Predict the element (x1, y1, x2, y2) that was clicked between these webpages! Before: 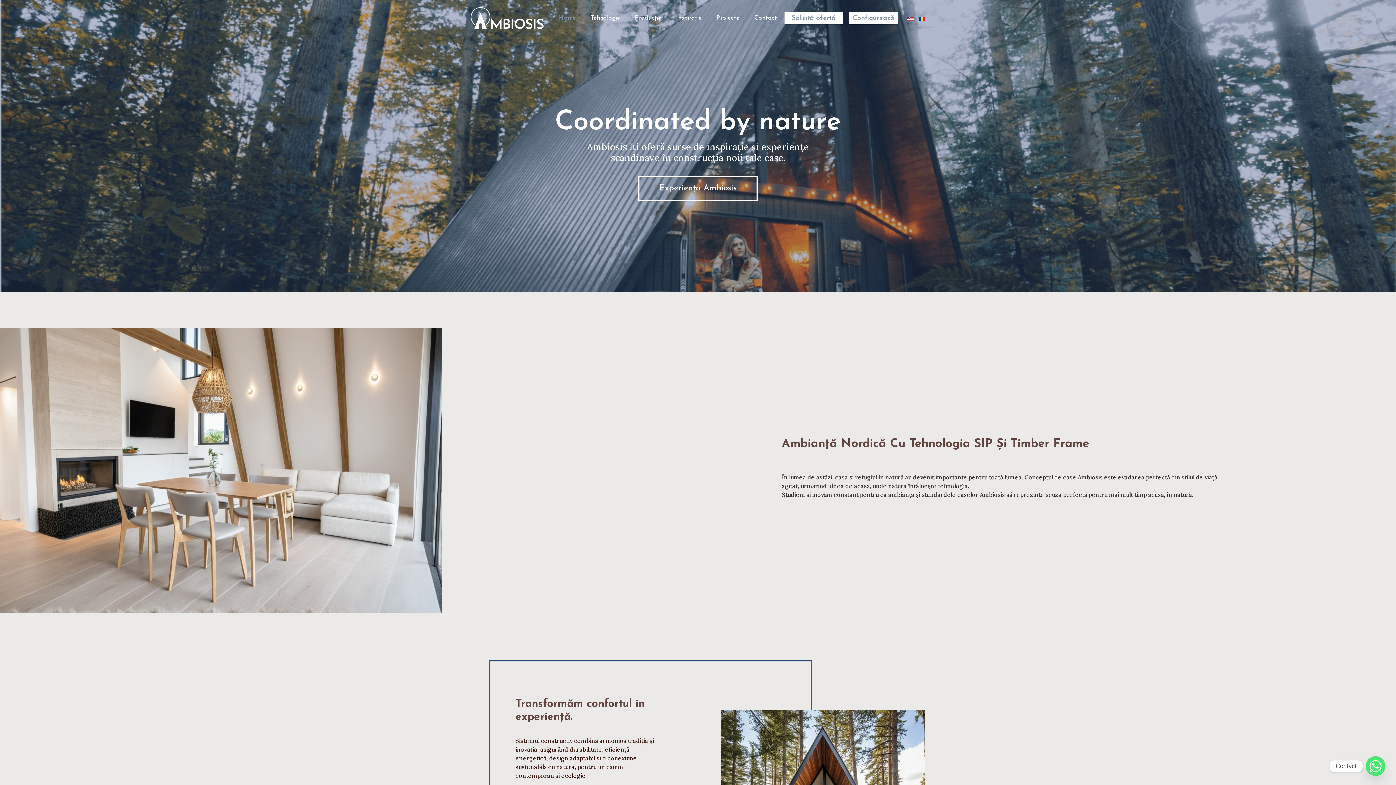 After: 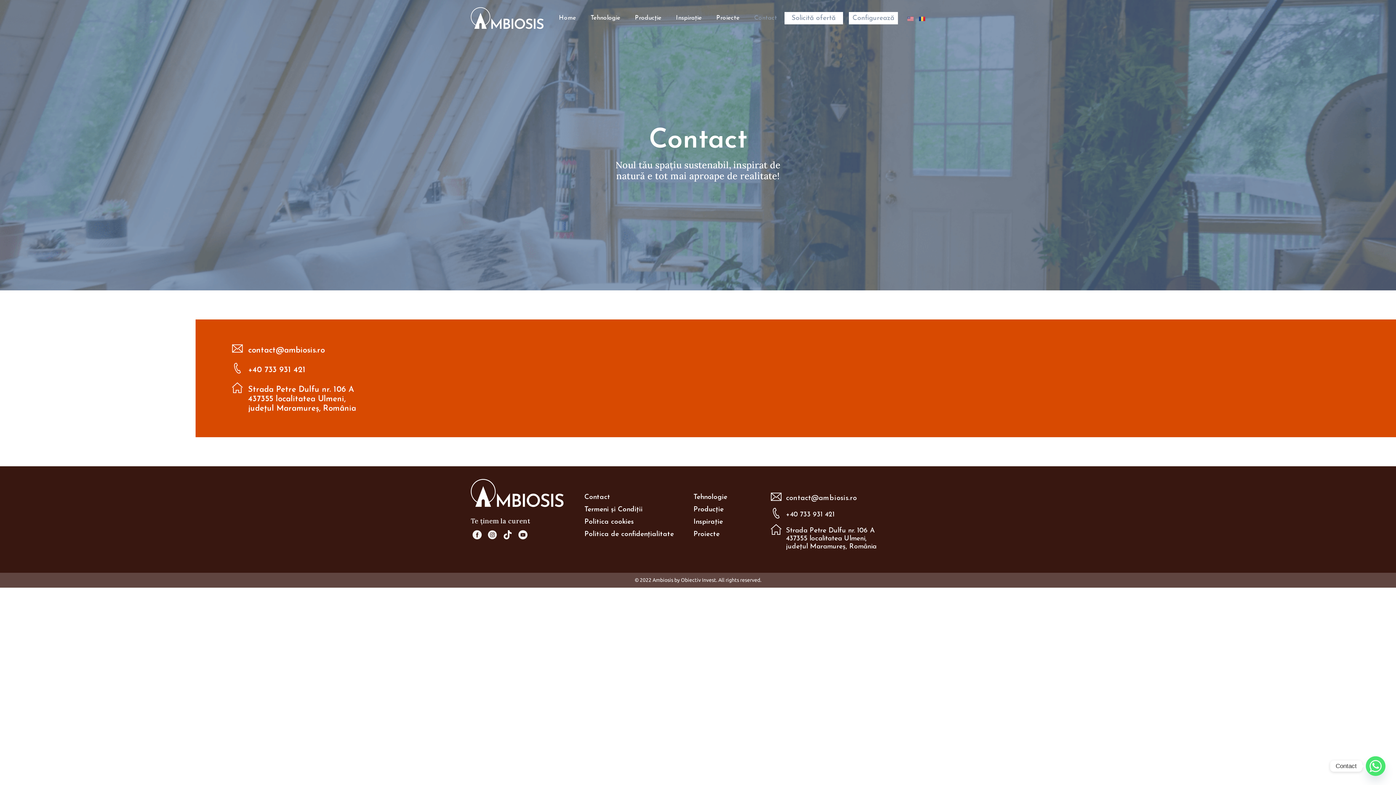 Action: bbox: (747, 12, 784, 24) label: Contact